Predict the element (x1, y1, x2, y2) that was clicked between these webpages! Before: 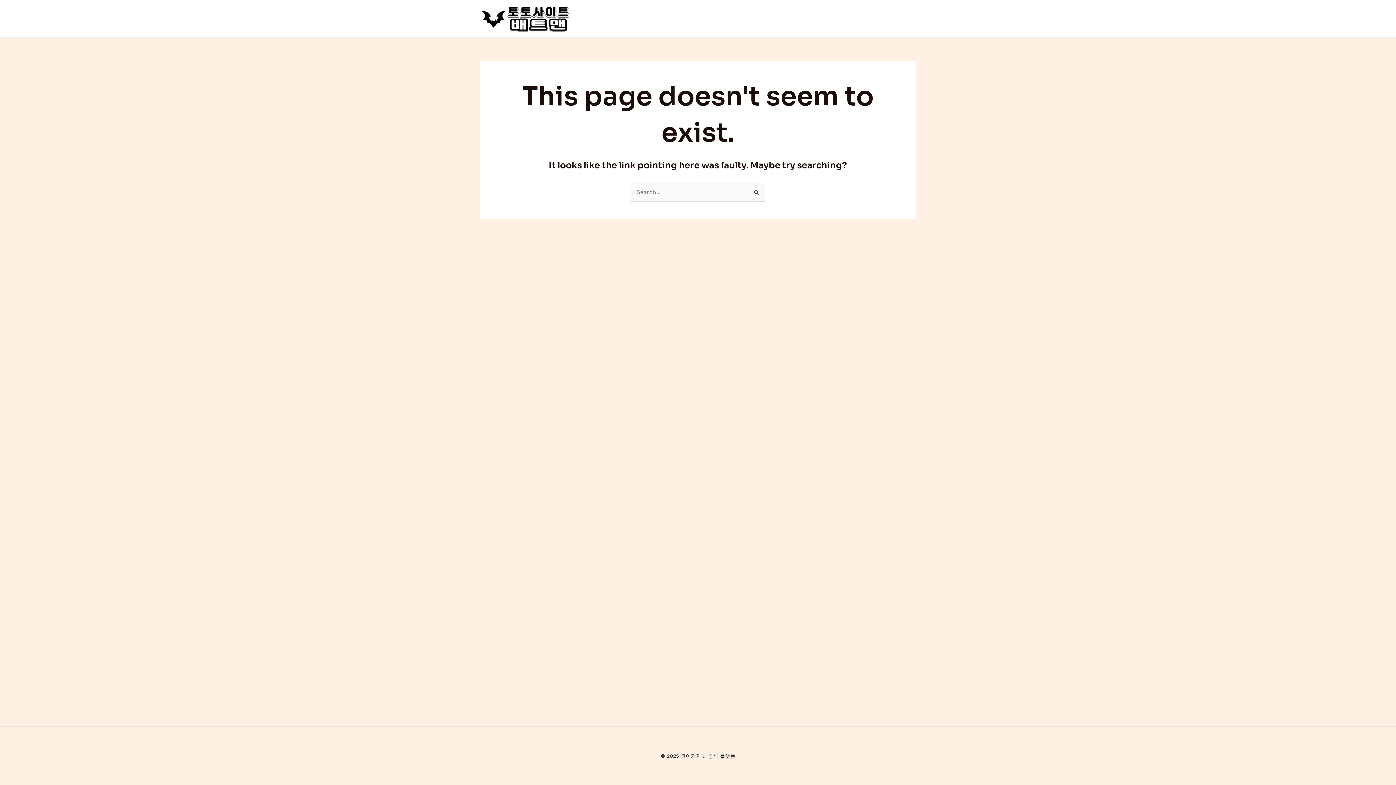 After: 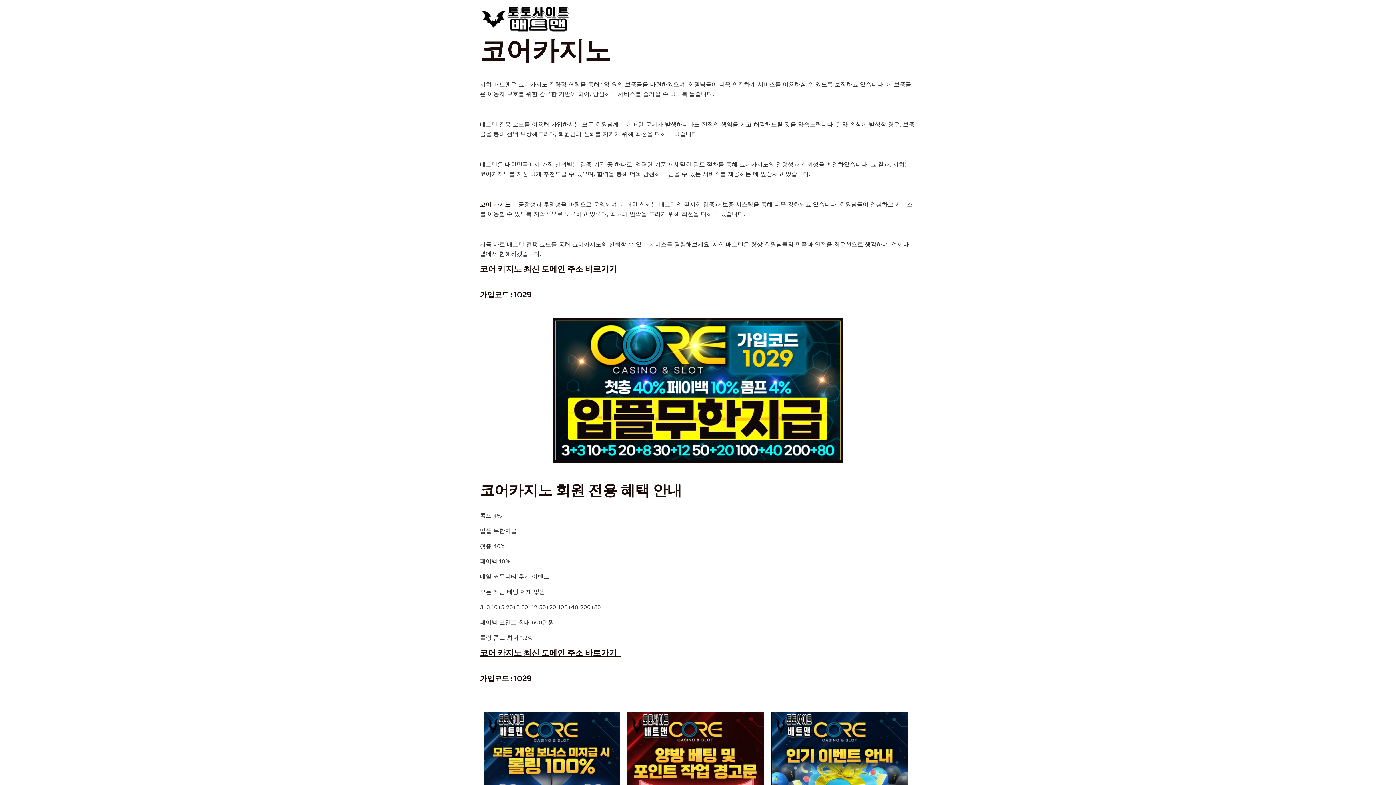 Action: bbox: (480, 14, 570, 21)